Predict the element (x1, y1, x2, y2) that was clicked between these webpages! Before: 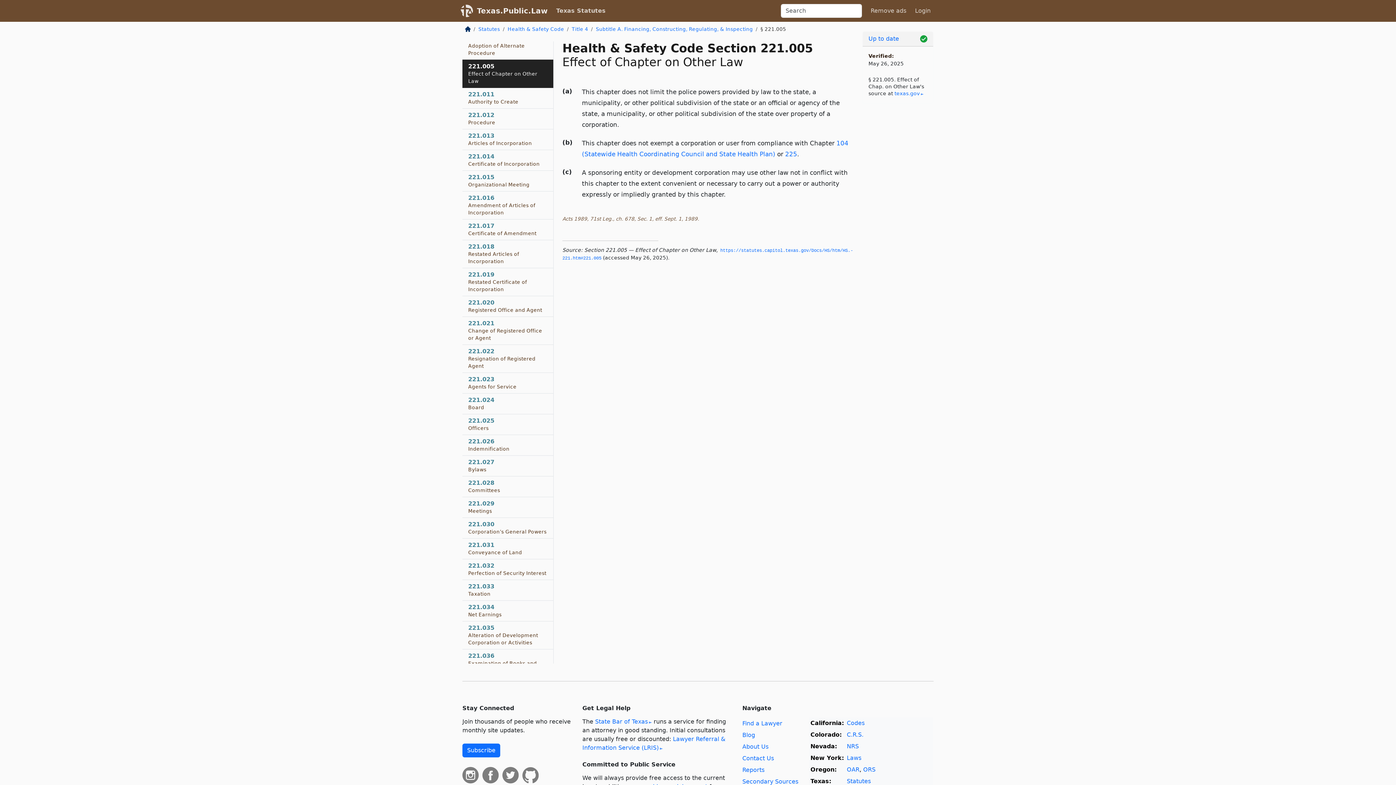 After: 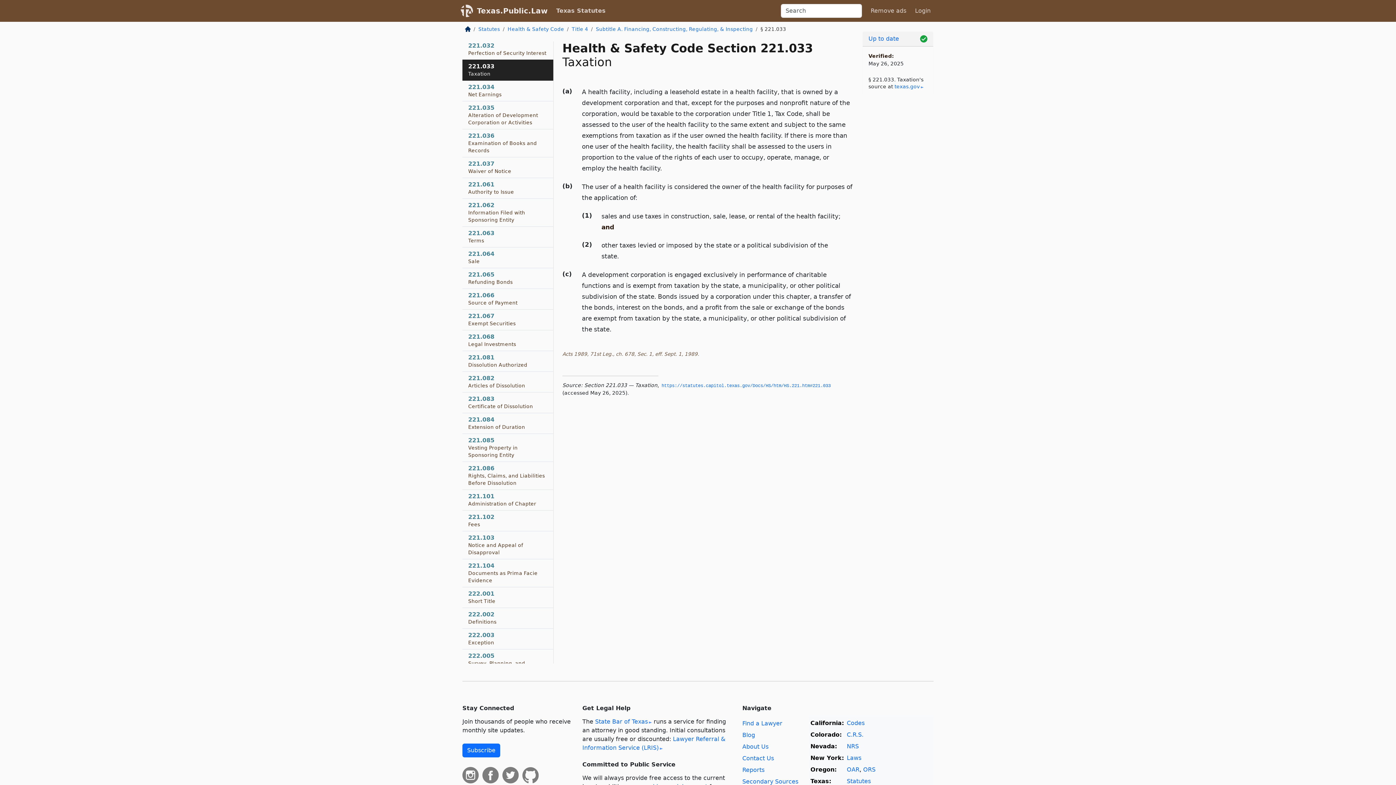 Action: label: 221.033
Taxation bbox: (462, 580, 553, 601)